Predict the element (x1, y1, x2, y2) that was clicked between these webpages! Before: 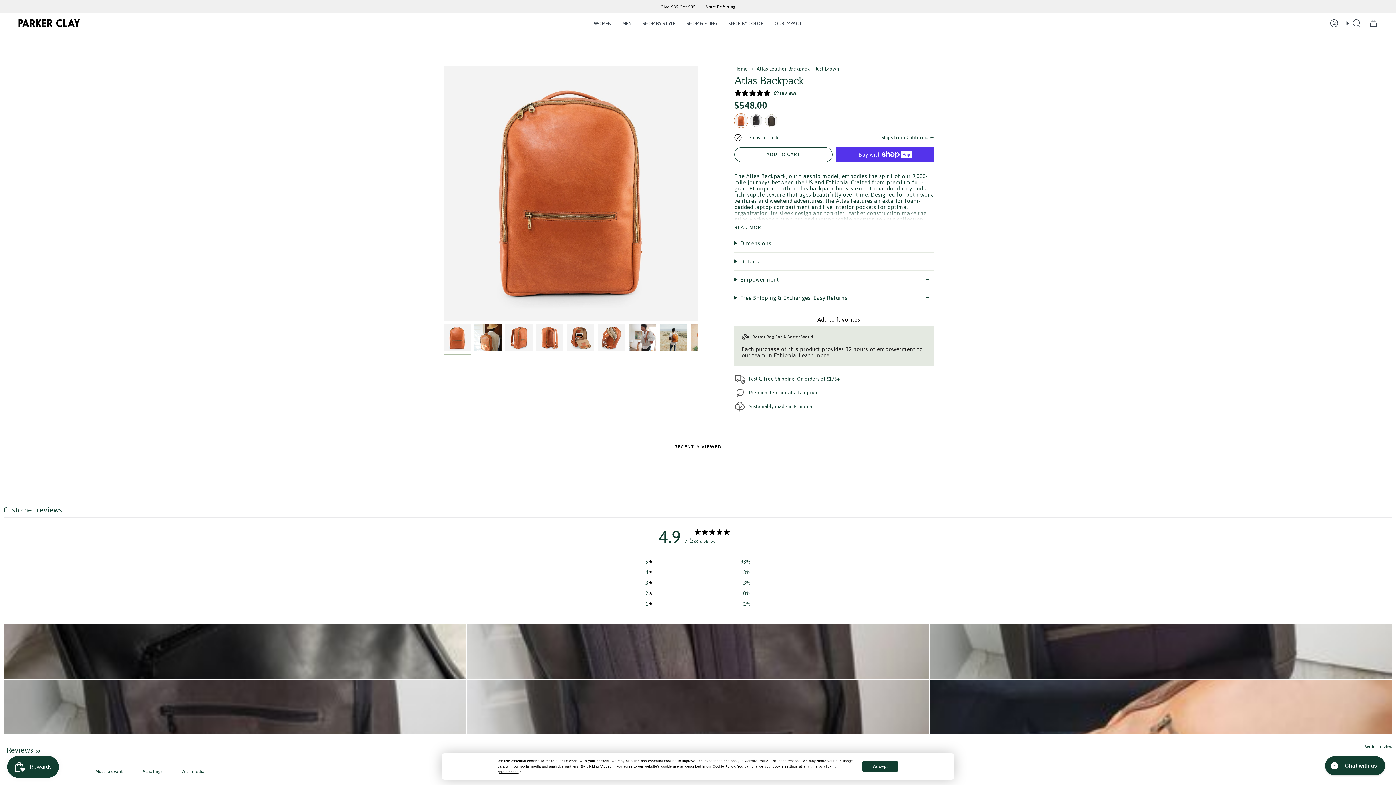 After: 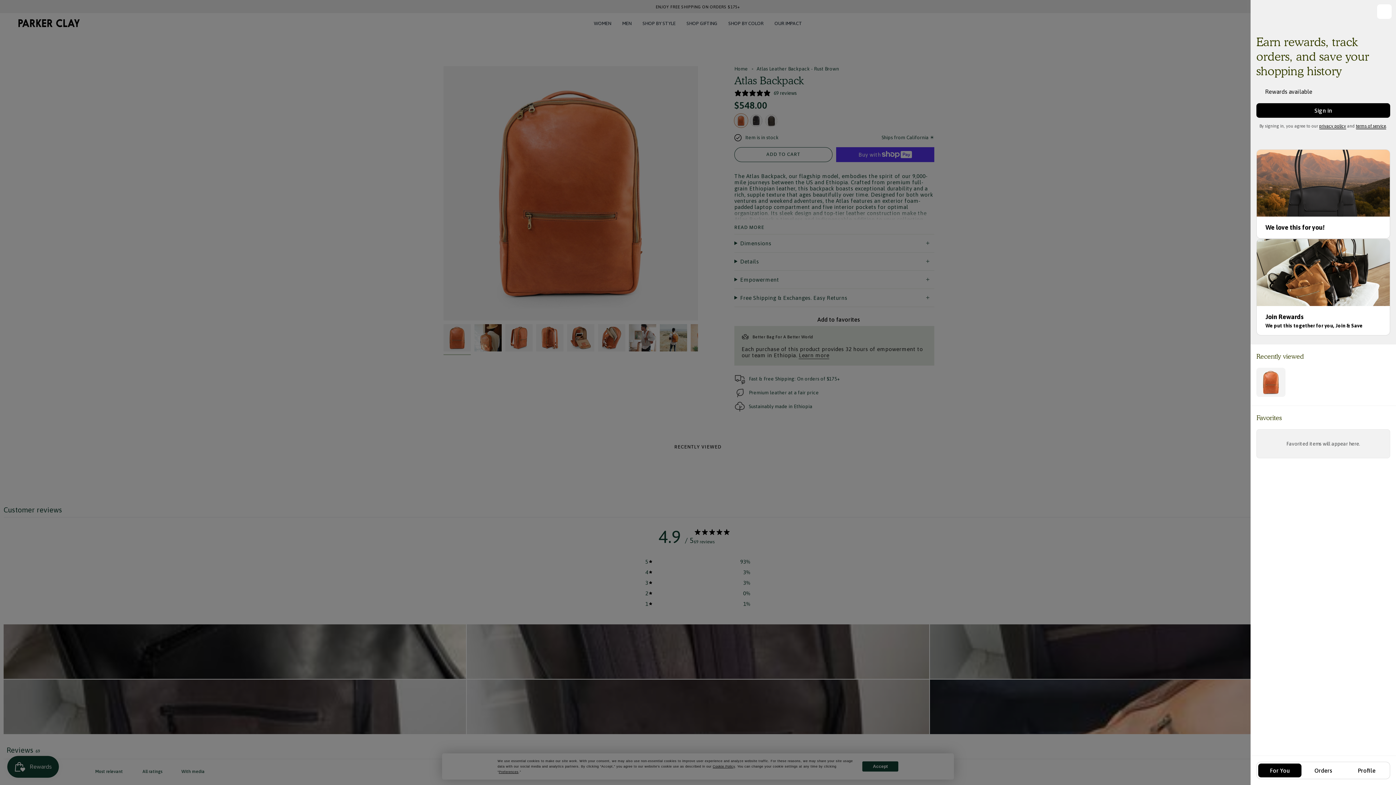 Action: bbox: (1326, 17, 1342, 29) label: Account